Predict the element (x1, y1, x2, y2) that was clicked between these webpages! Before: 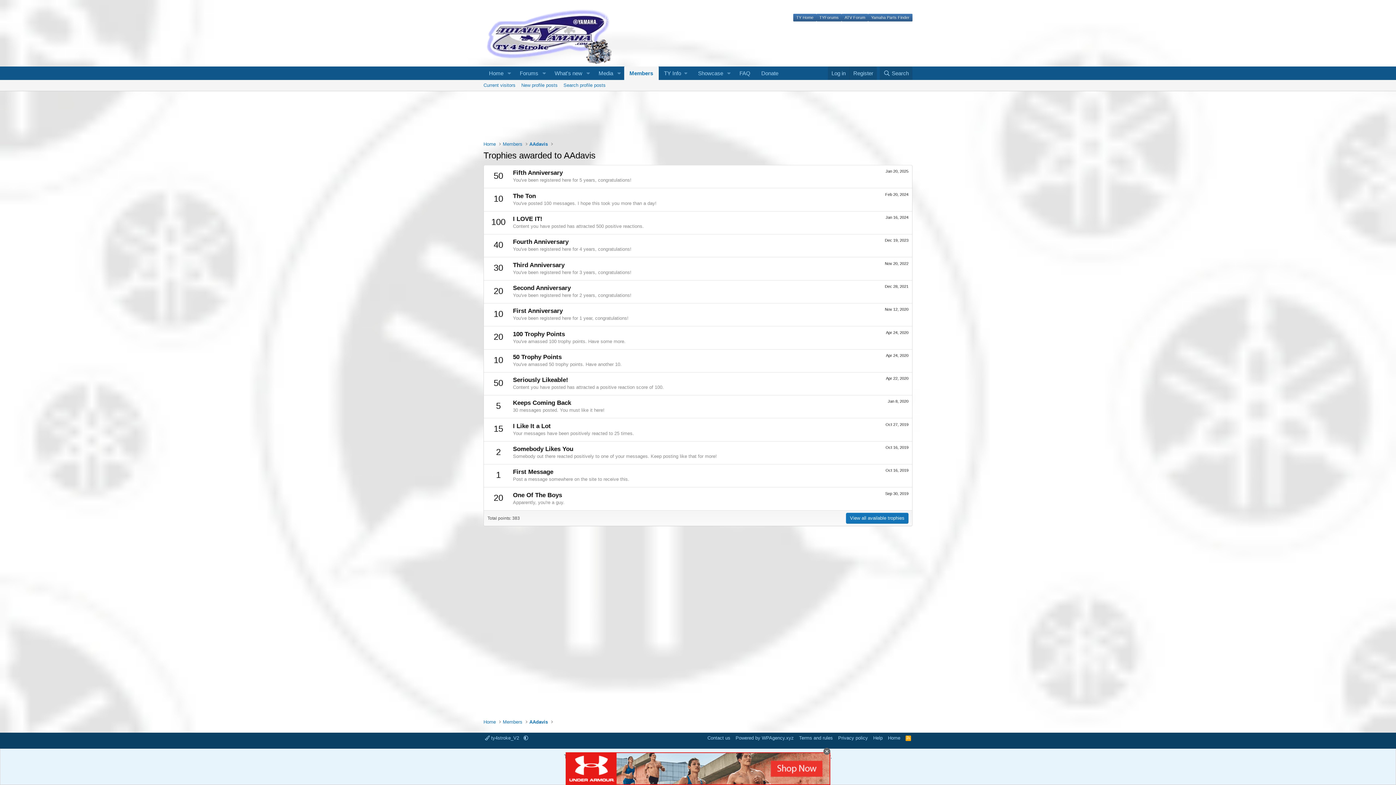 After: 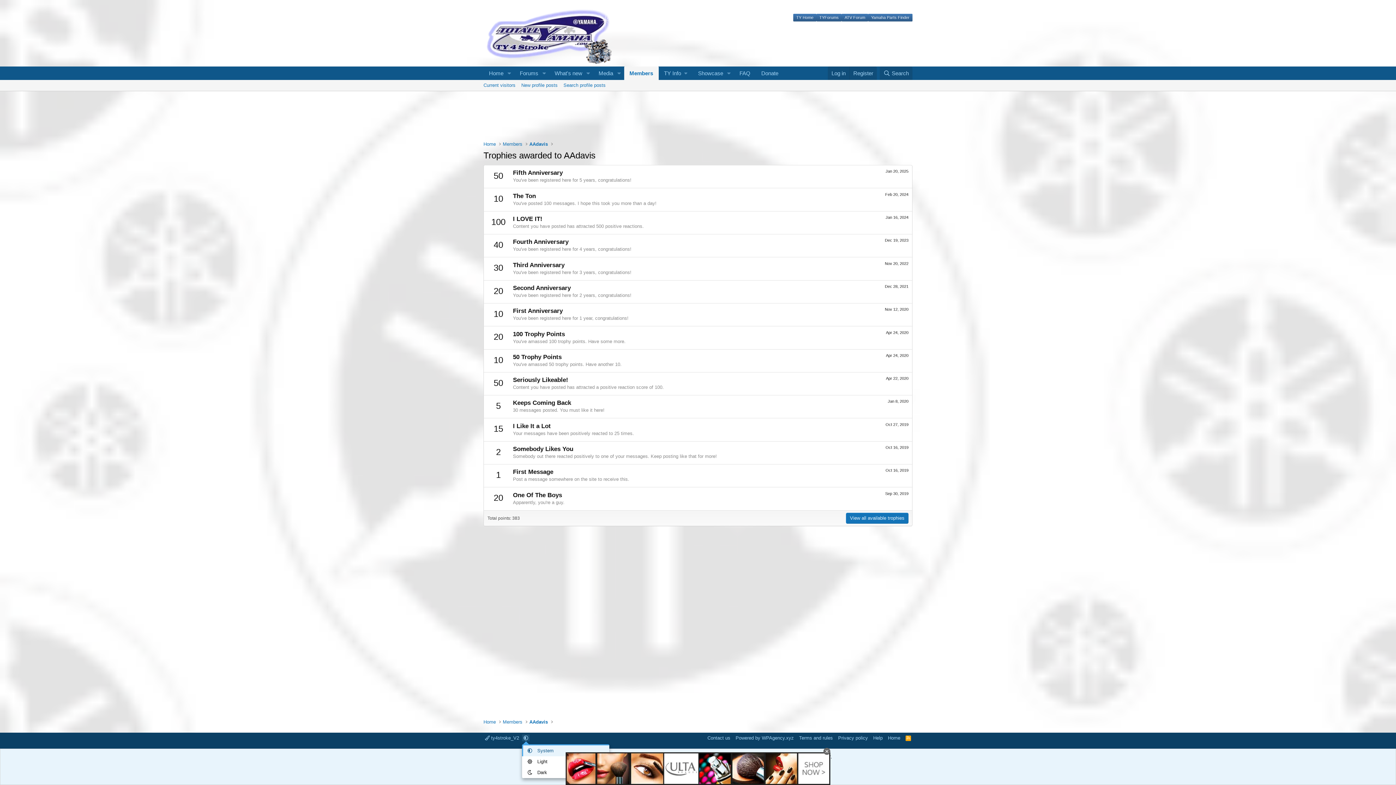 Action: bbox: (522, 734, 529, 741)